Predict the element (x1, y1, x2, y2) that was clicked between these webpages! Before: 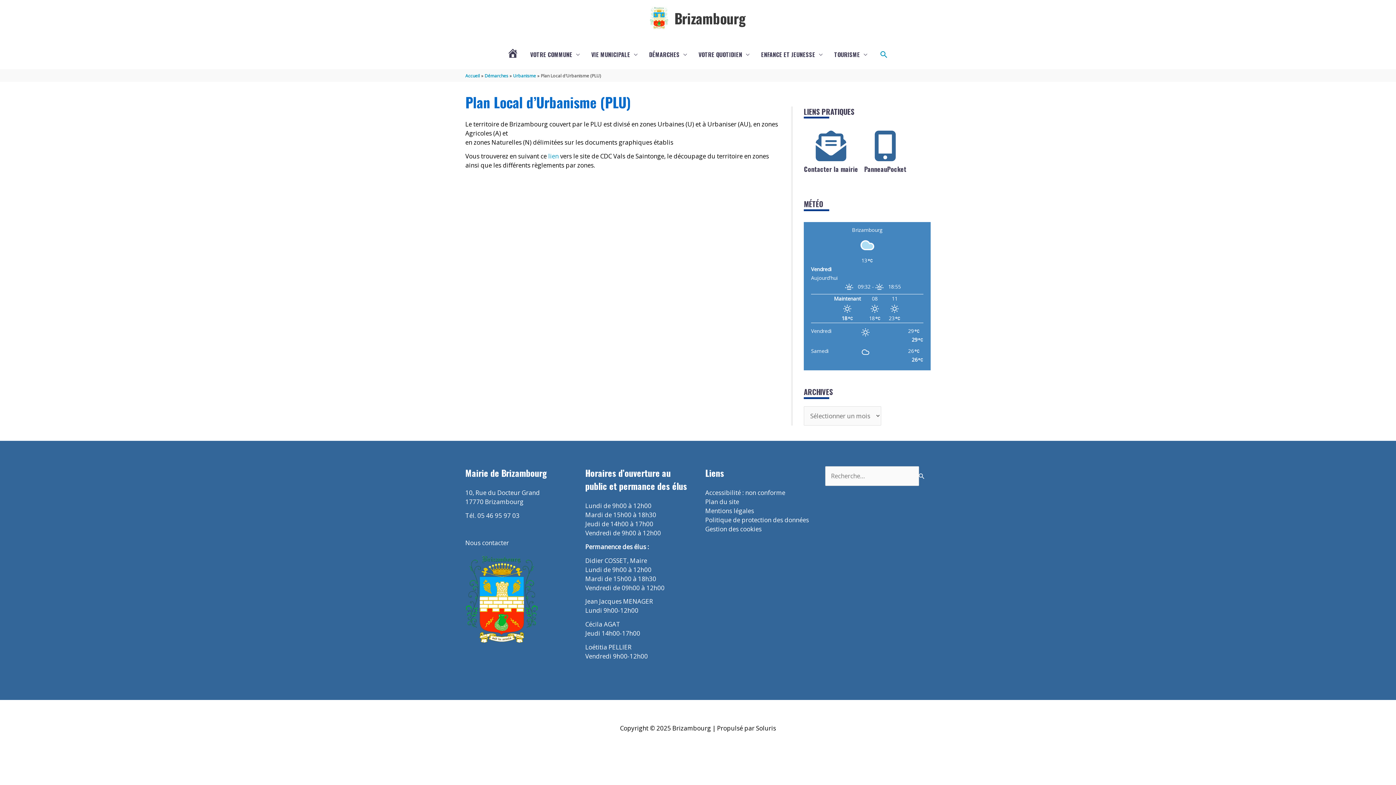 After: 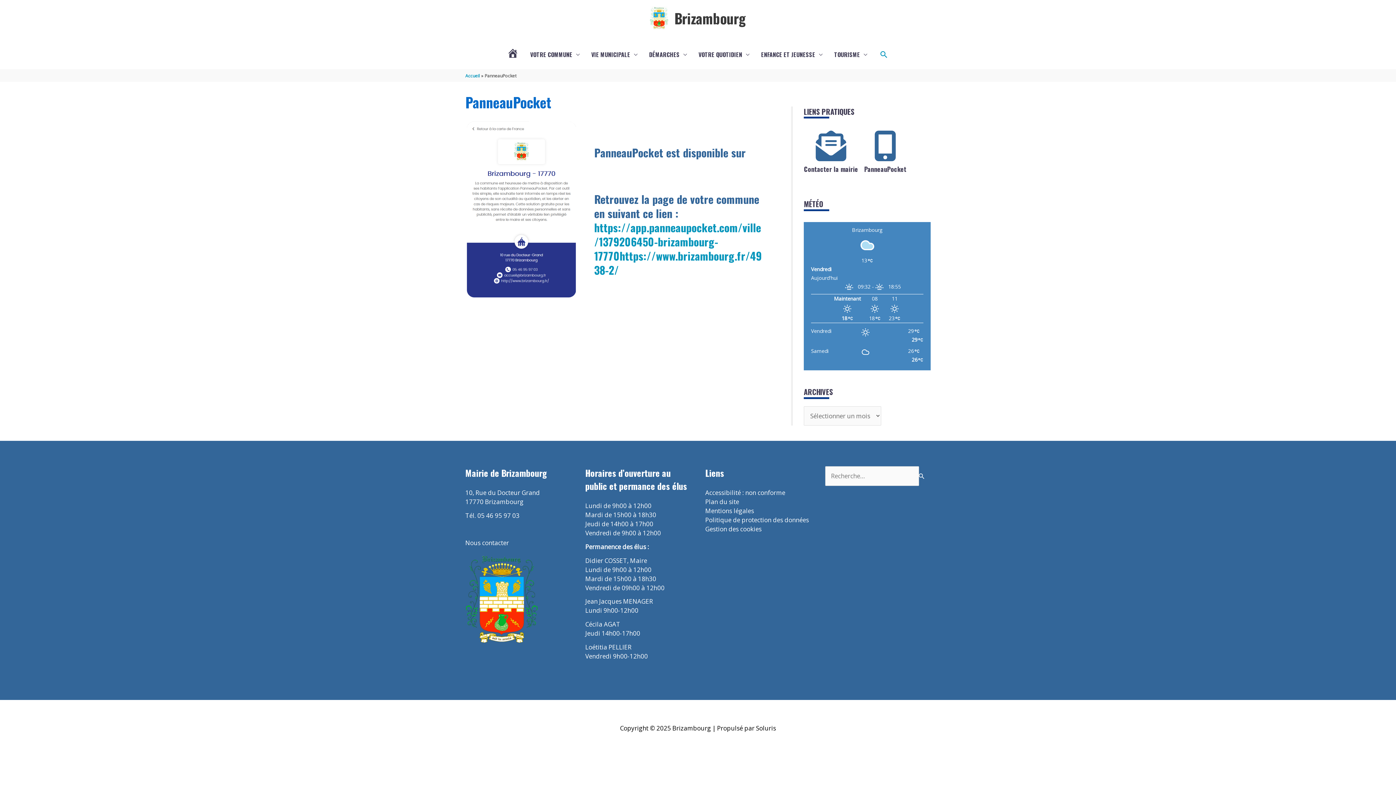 Action: label: PanneauPocket bbox: (864, 164, 906, 173)